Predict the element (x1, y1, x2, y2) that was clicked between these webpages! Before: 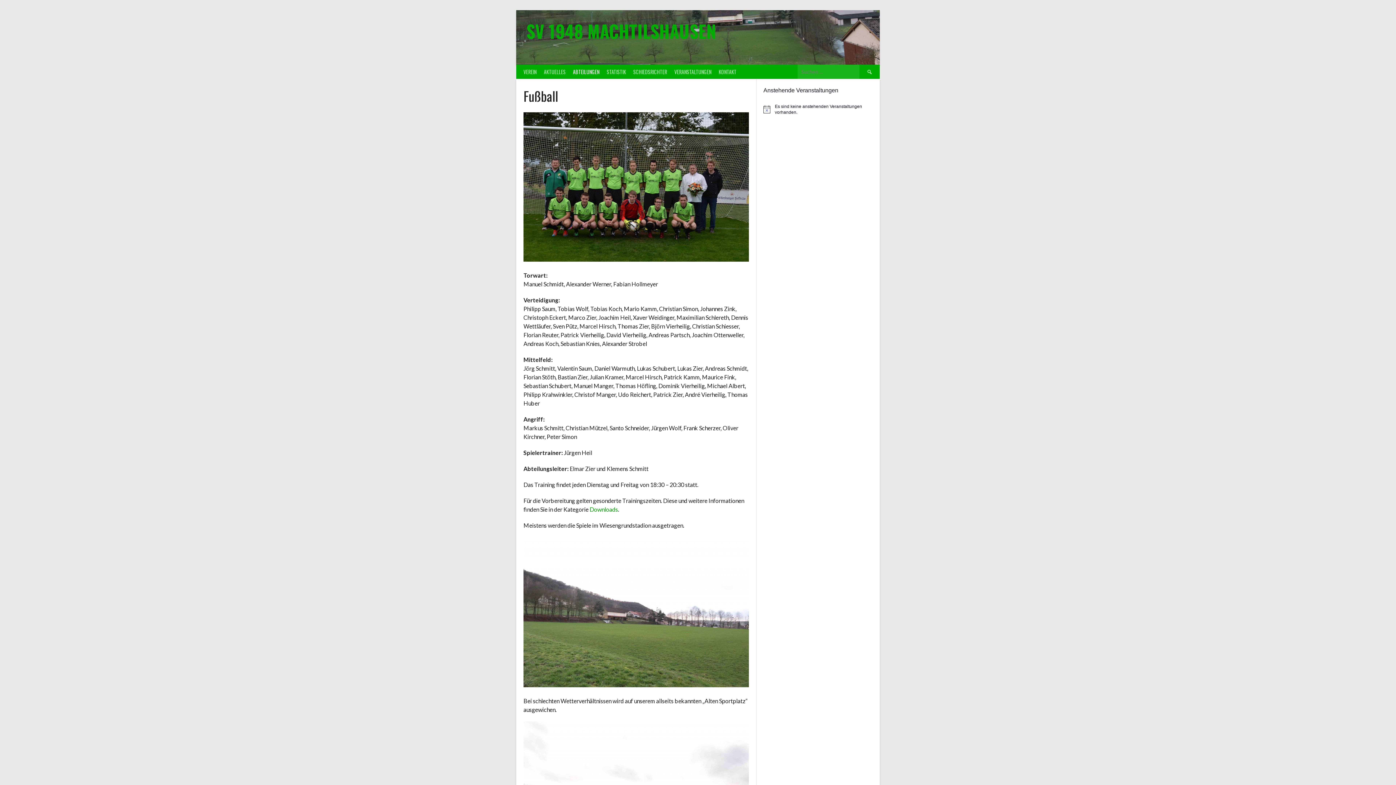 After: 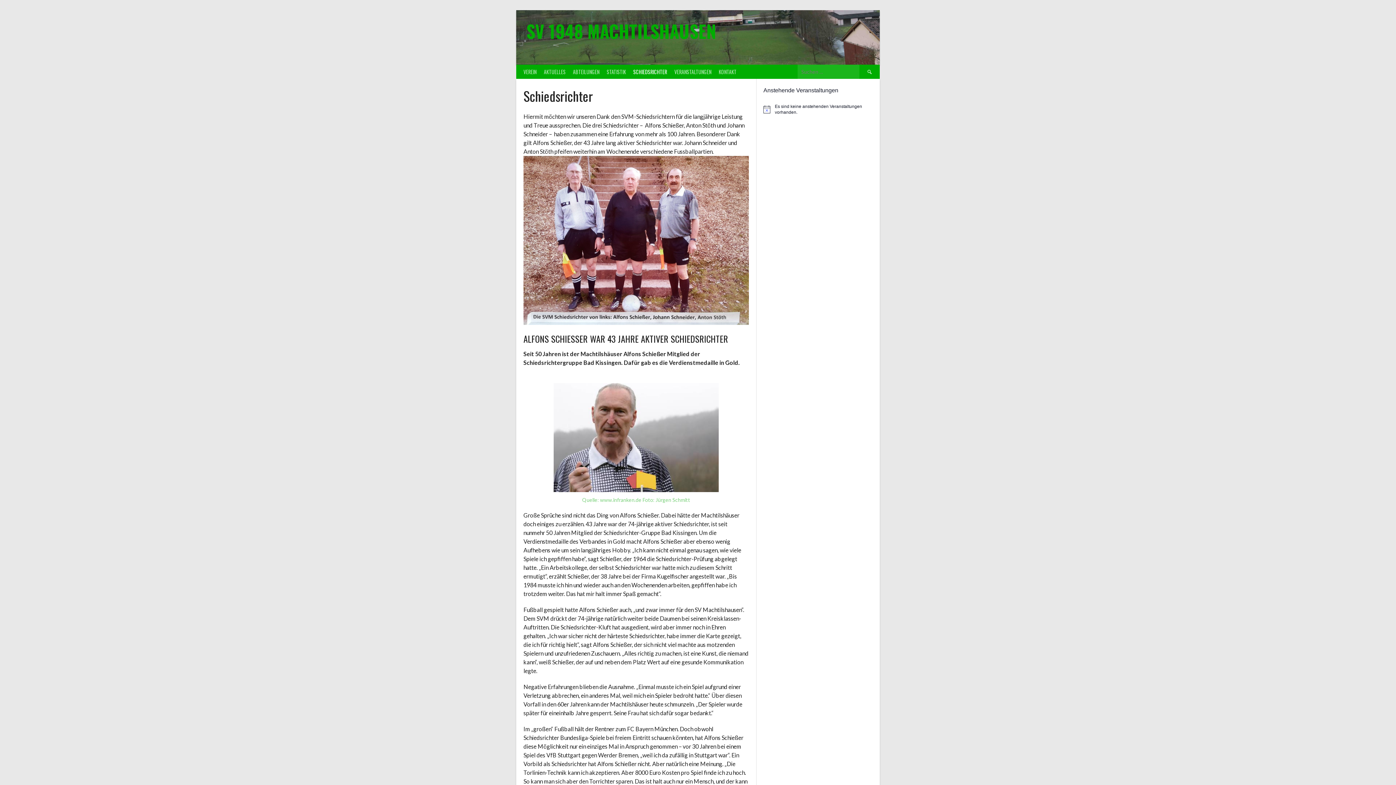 Action: bbox: (629, 64, 670, 78) label: SCHIEDSRICHTER